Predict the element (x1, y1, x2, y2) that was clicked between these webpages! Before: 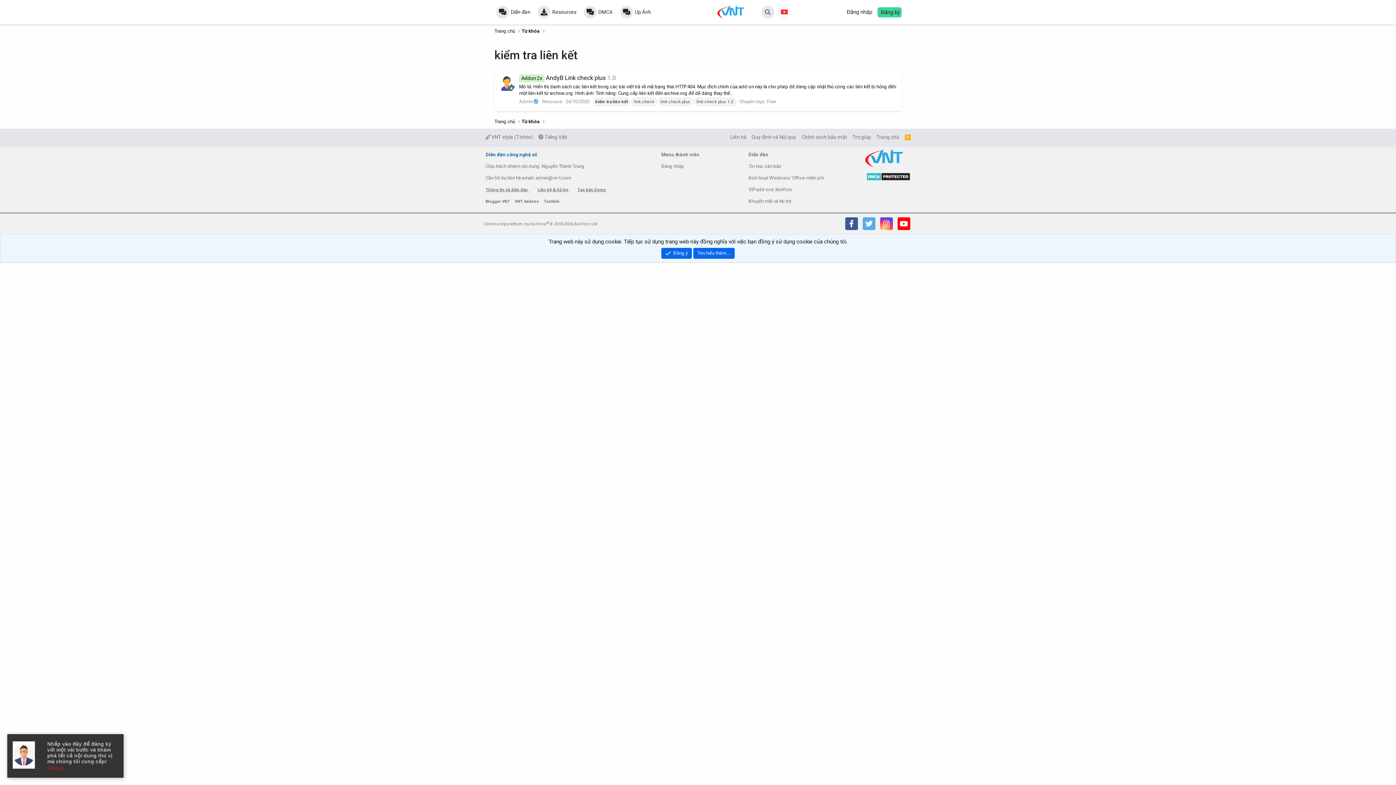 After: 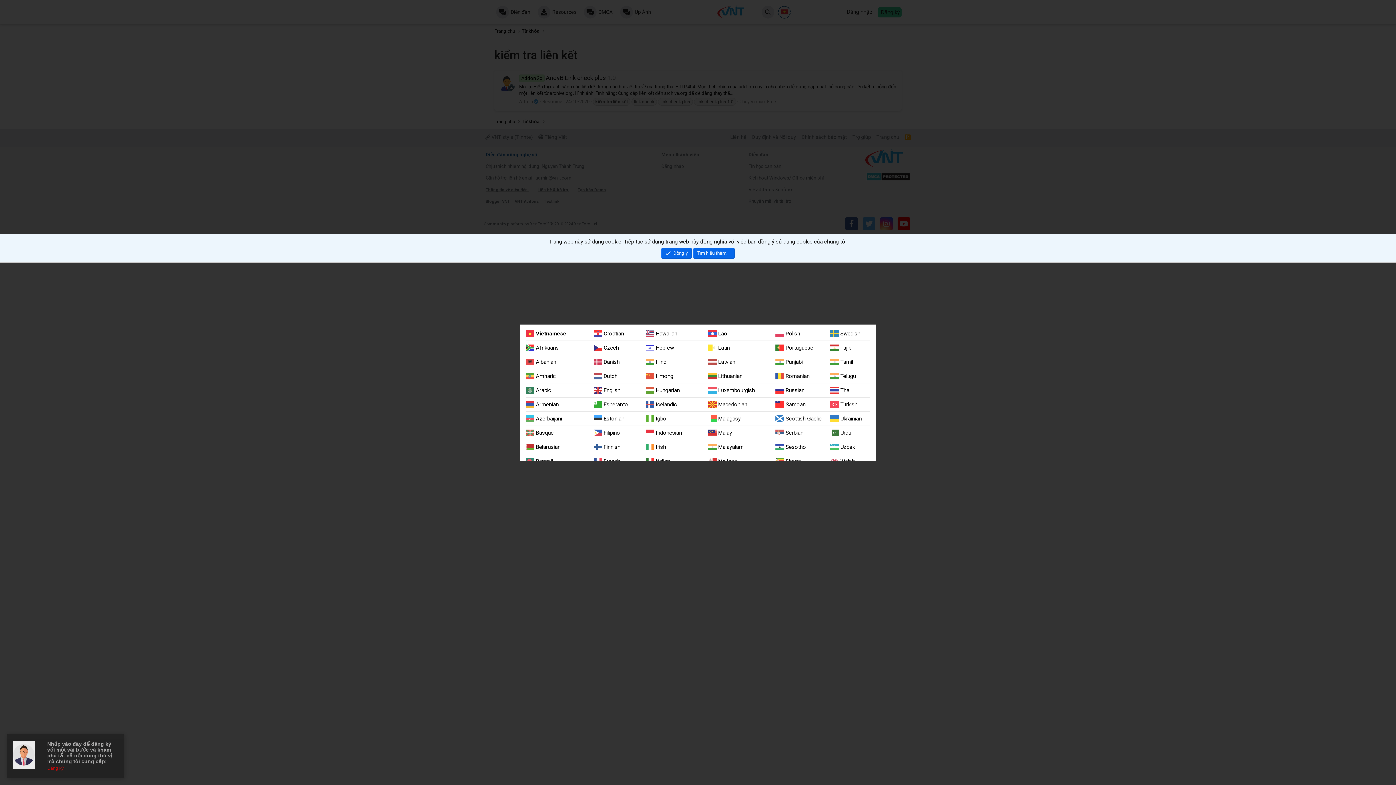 Action: bbox: (780, 8, 787, 14)